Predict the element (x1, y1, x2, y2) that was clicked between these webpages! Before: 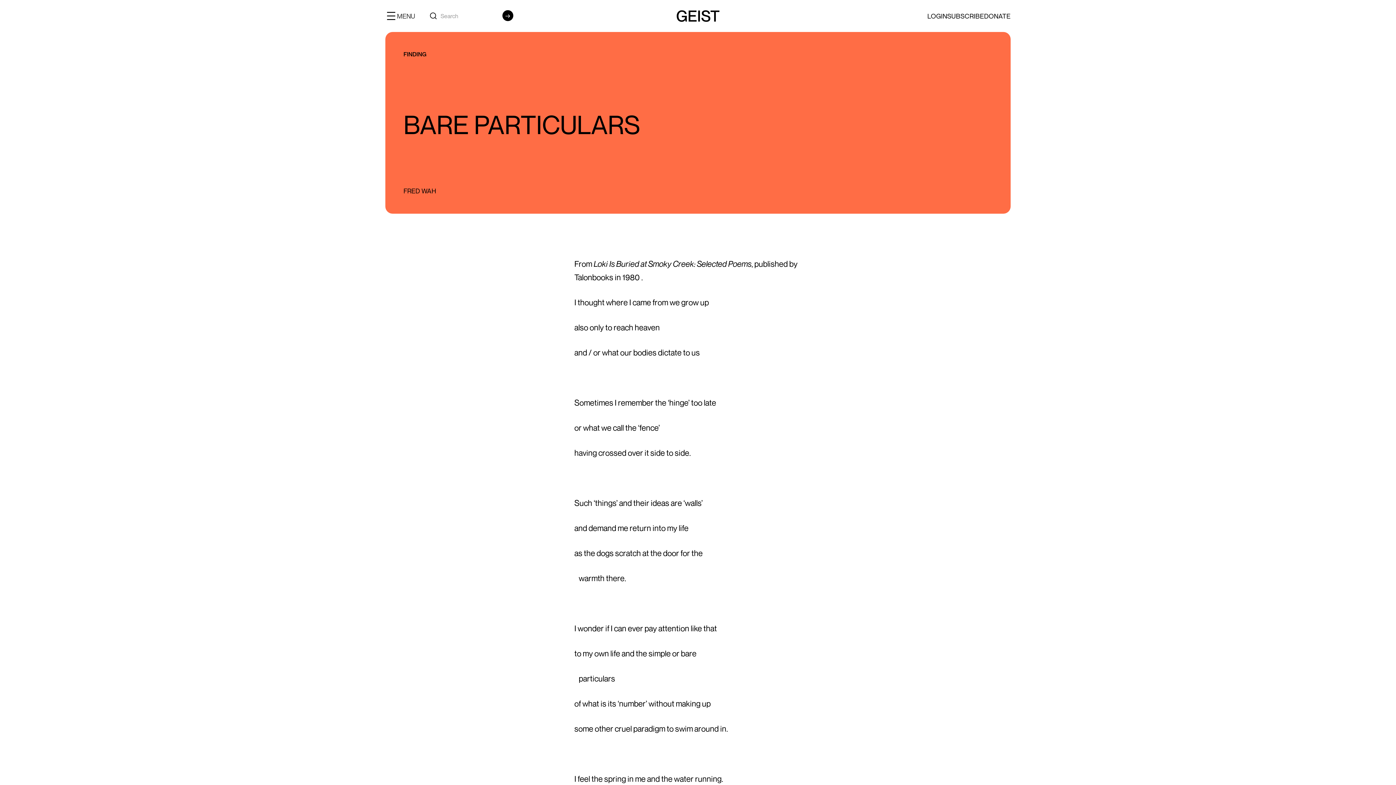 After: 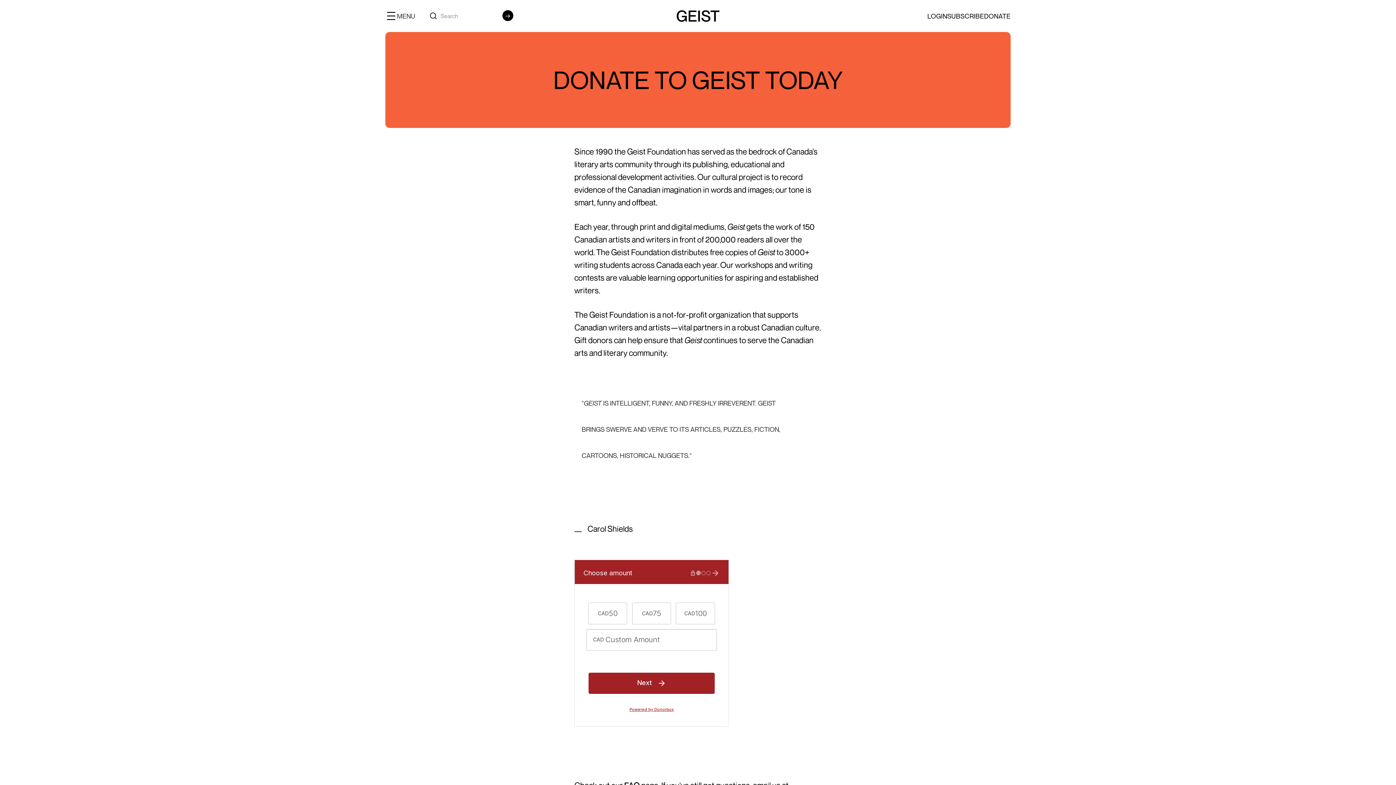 Action: bbox: (984, 12, 1010, 20) label: DONATE